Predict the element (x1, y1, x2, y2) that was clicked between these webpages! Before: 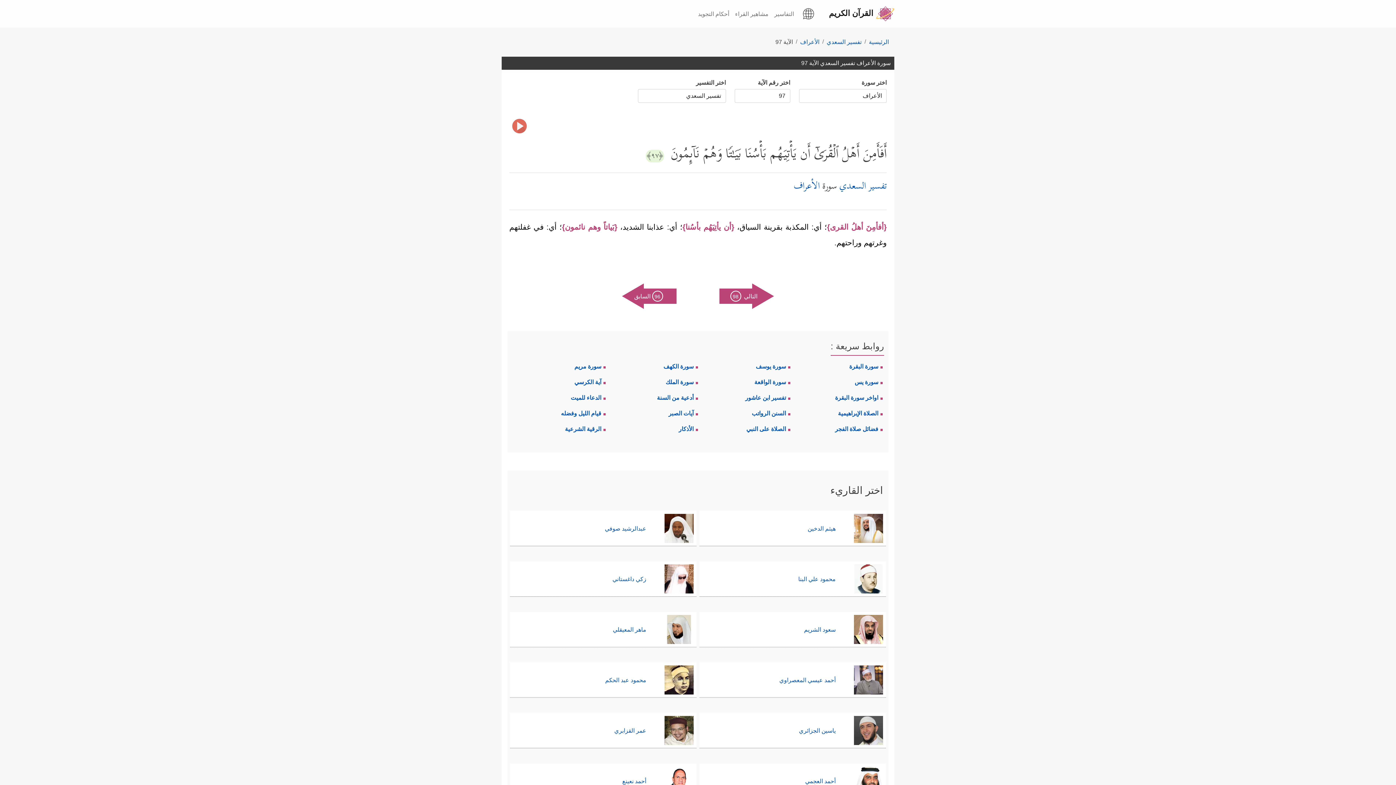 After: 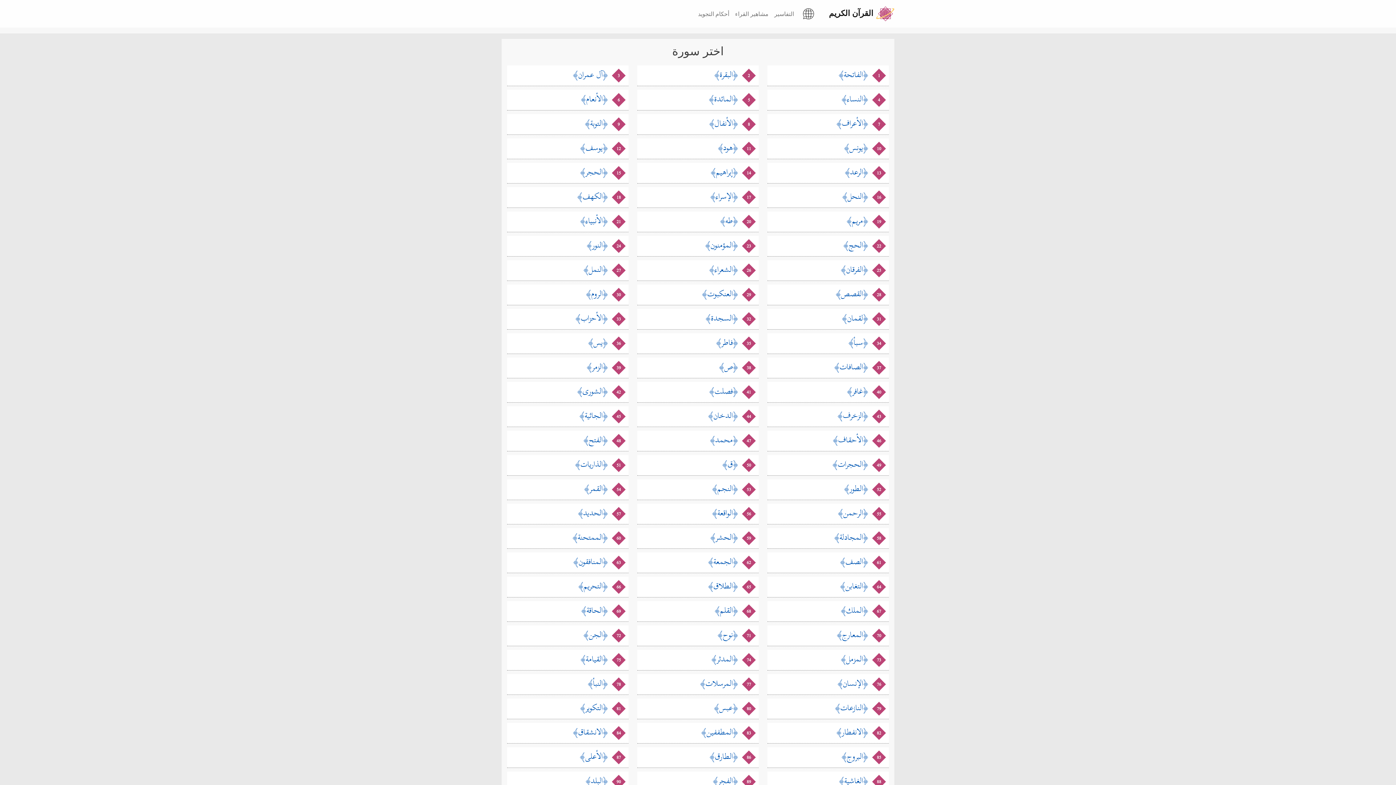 Action: label: القرآن الكريم bbox: (826, 2, 894, 24)